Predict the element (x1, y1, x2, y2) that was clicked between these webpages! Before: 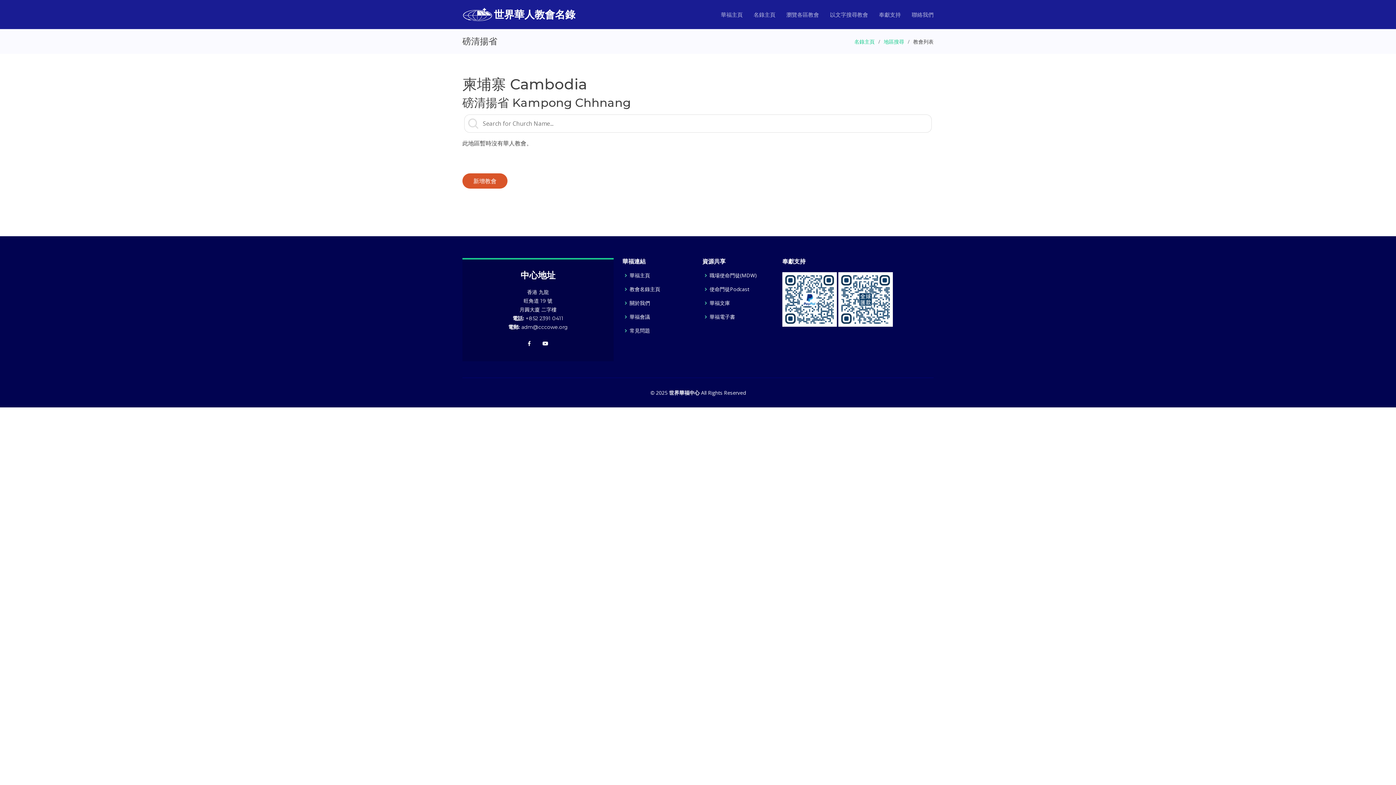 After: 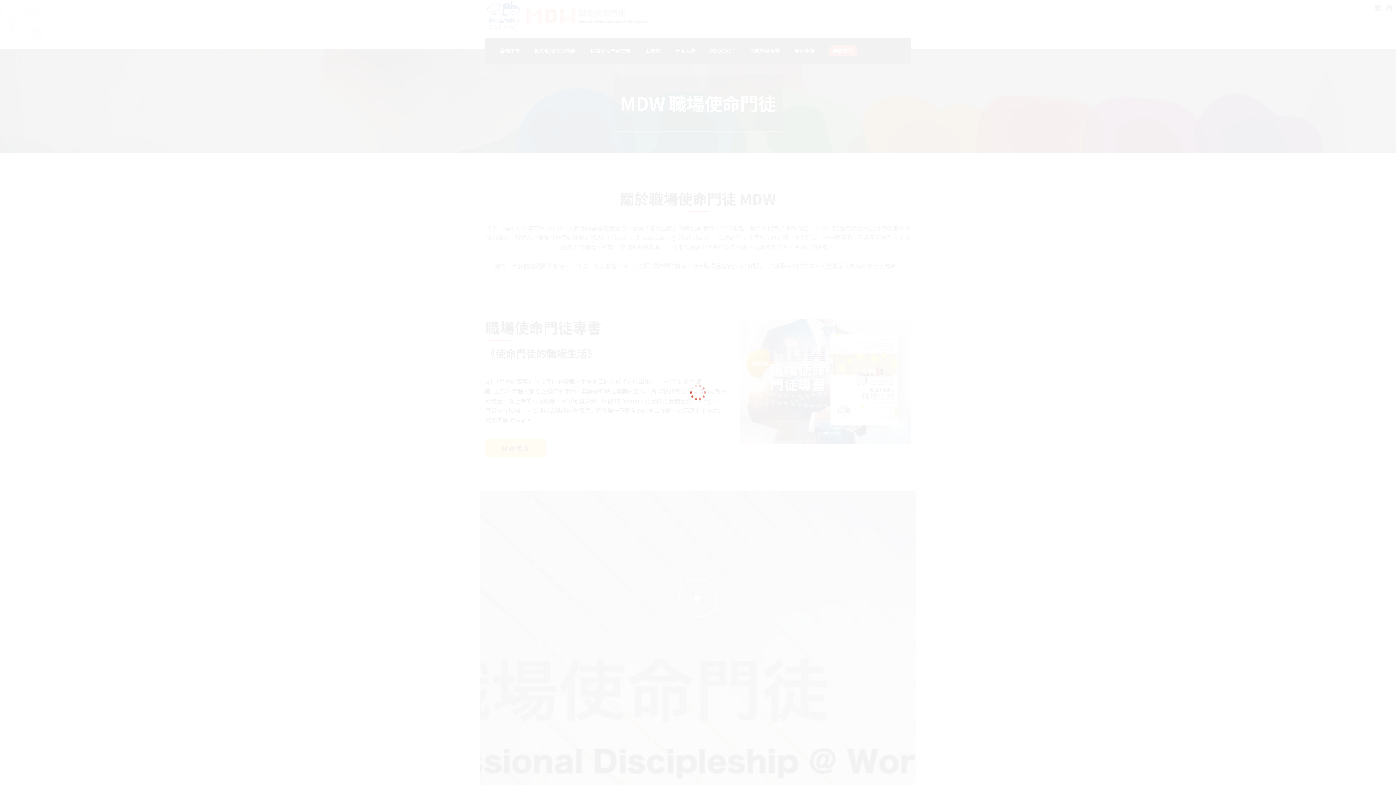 Action: label: 職場使命門徒(MDW) bbox: (709, 273, 757, 278)